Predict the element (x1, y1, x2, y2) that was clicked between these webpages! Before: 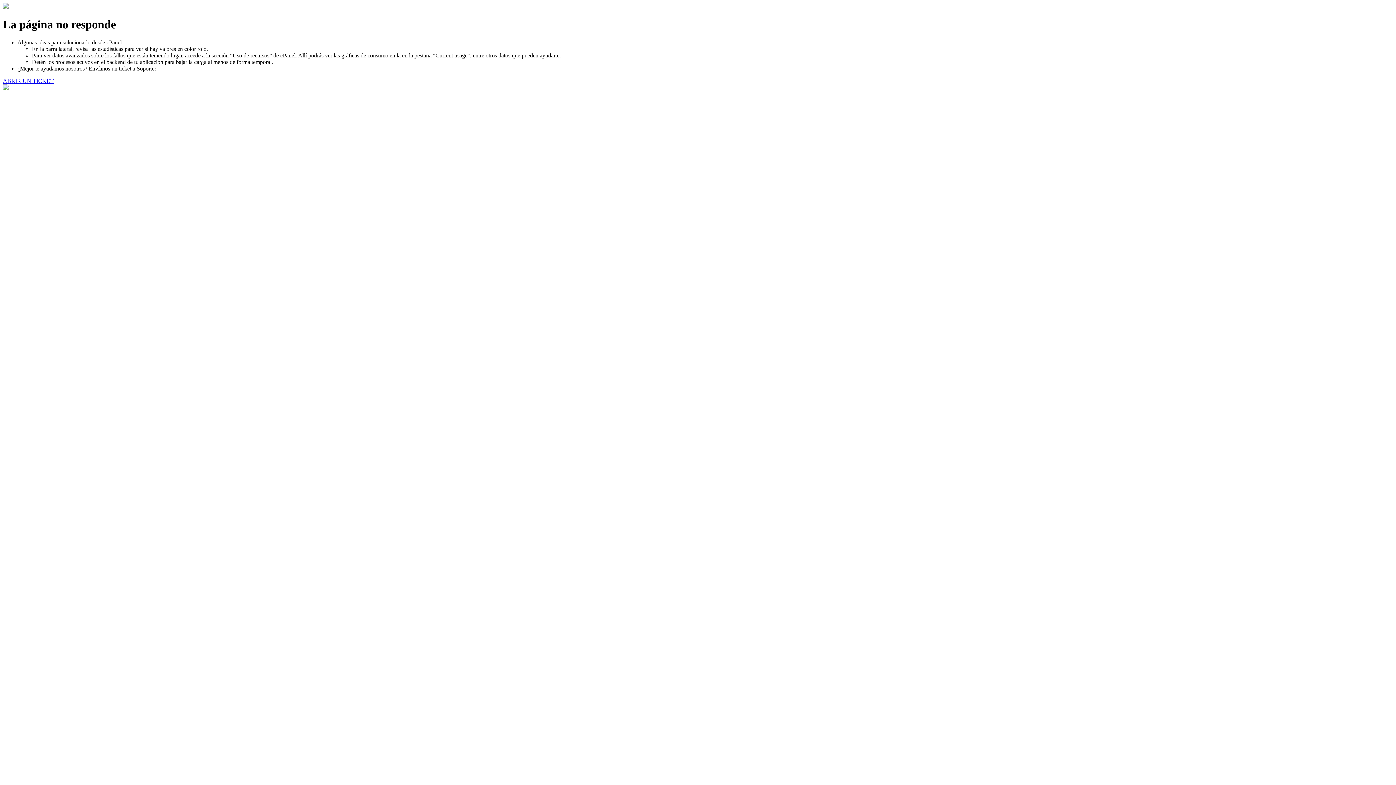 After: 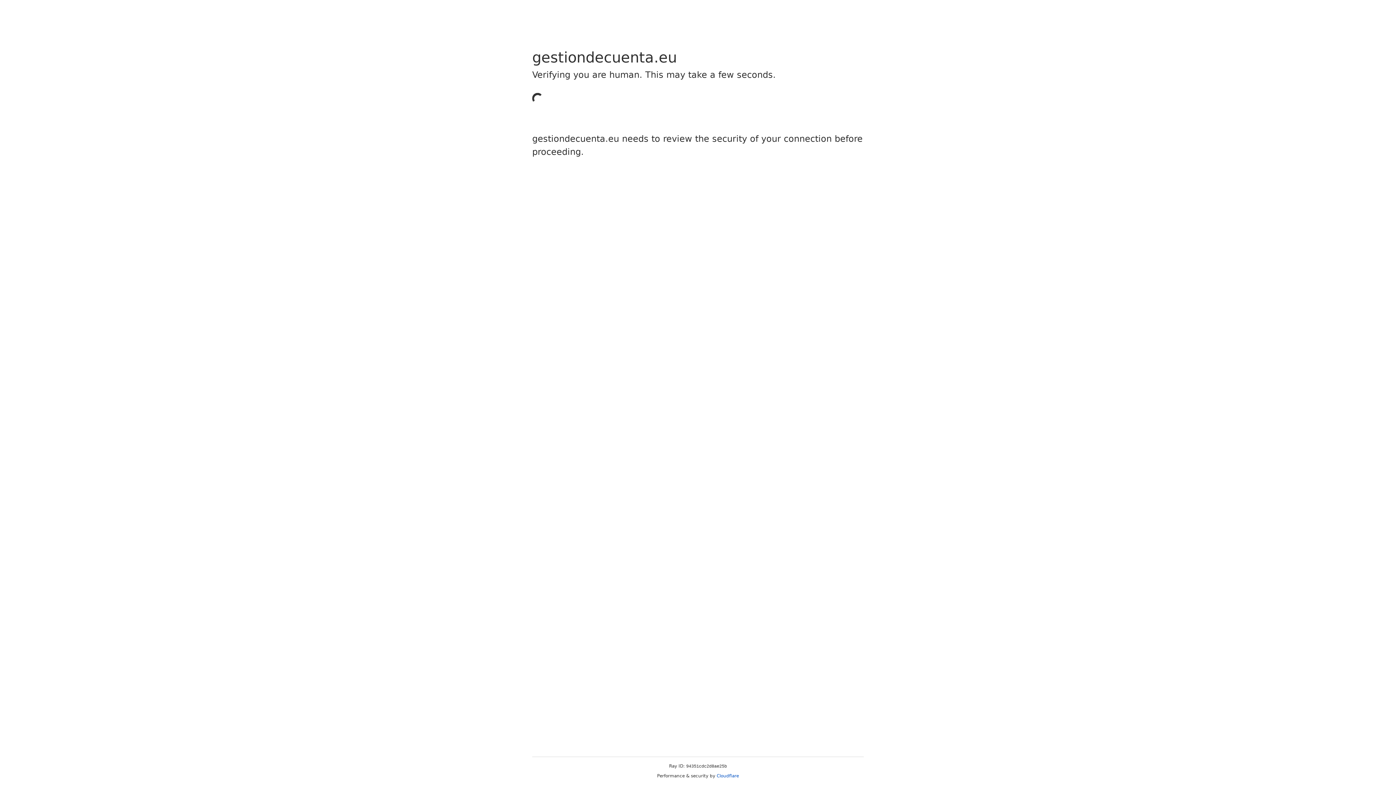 Action: label: ABRIR UN TICKET bbox: (2, 77, 53, 83)